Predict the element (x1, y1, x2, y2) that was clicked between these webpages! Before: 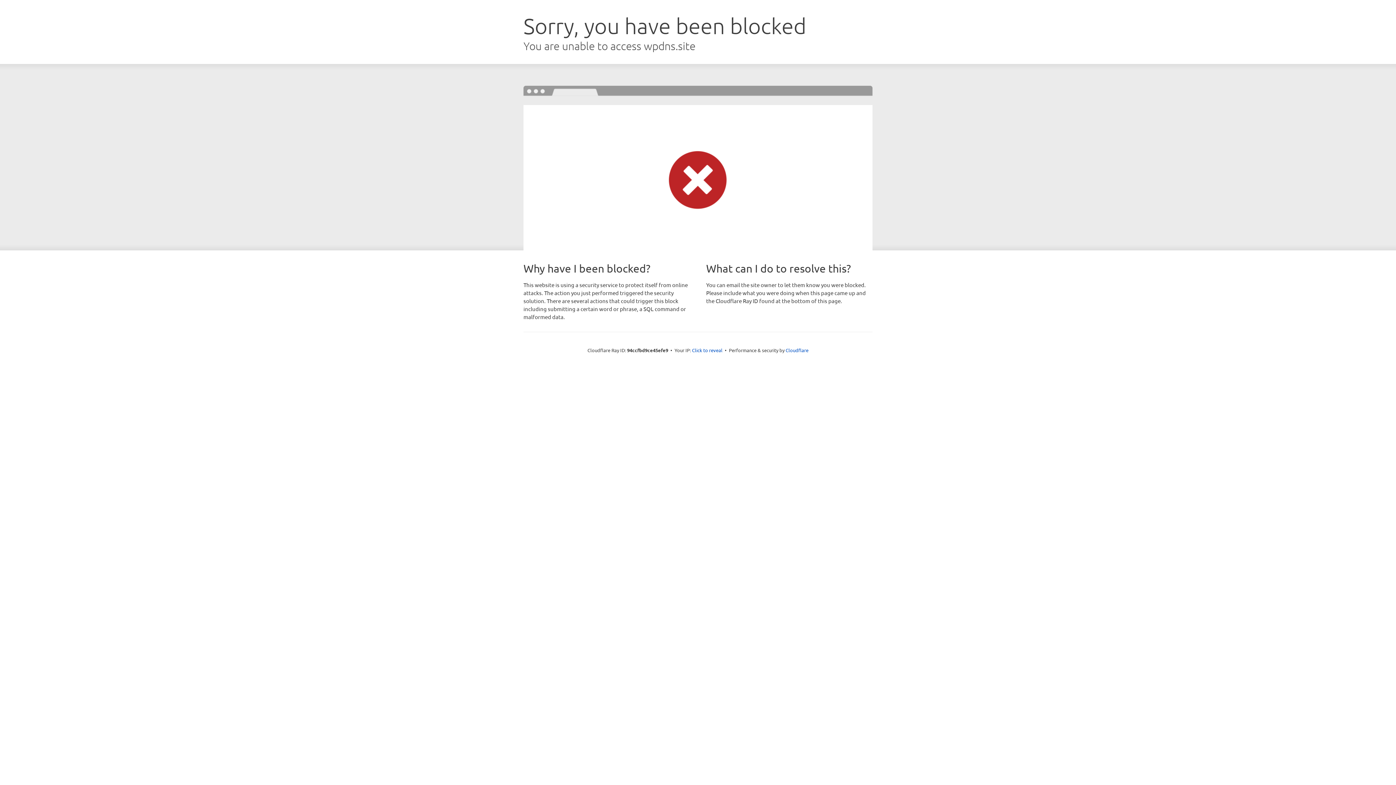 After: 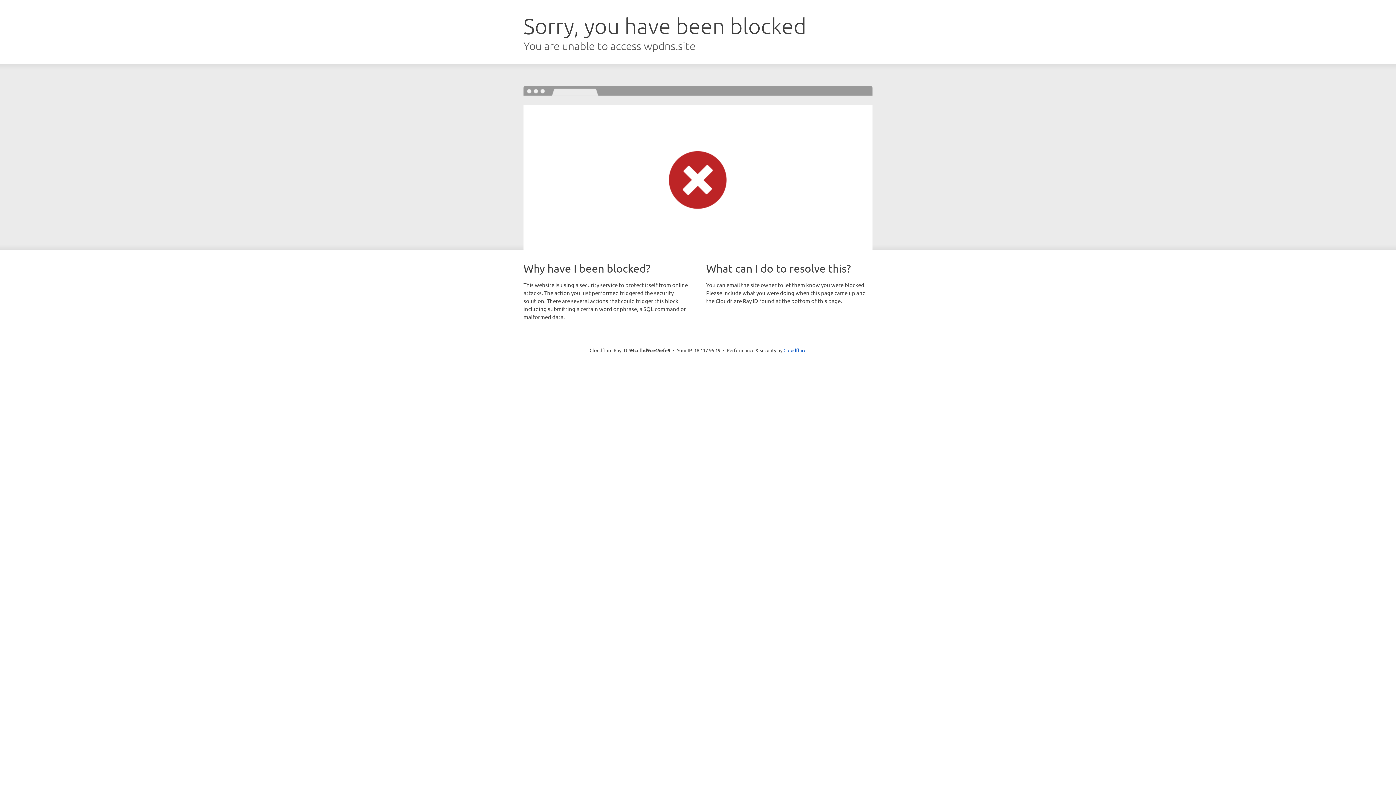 Action: bbox: (692, 346, 722, 353) label: Click to reveal